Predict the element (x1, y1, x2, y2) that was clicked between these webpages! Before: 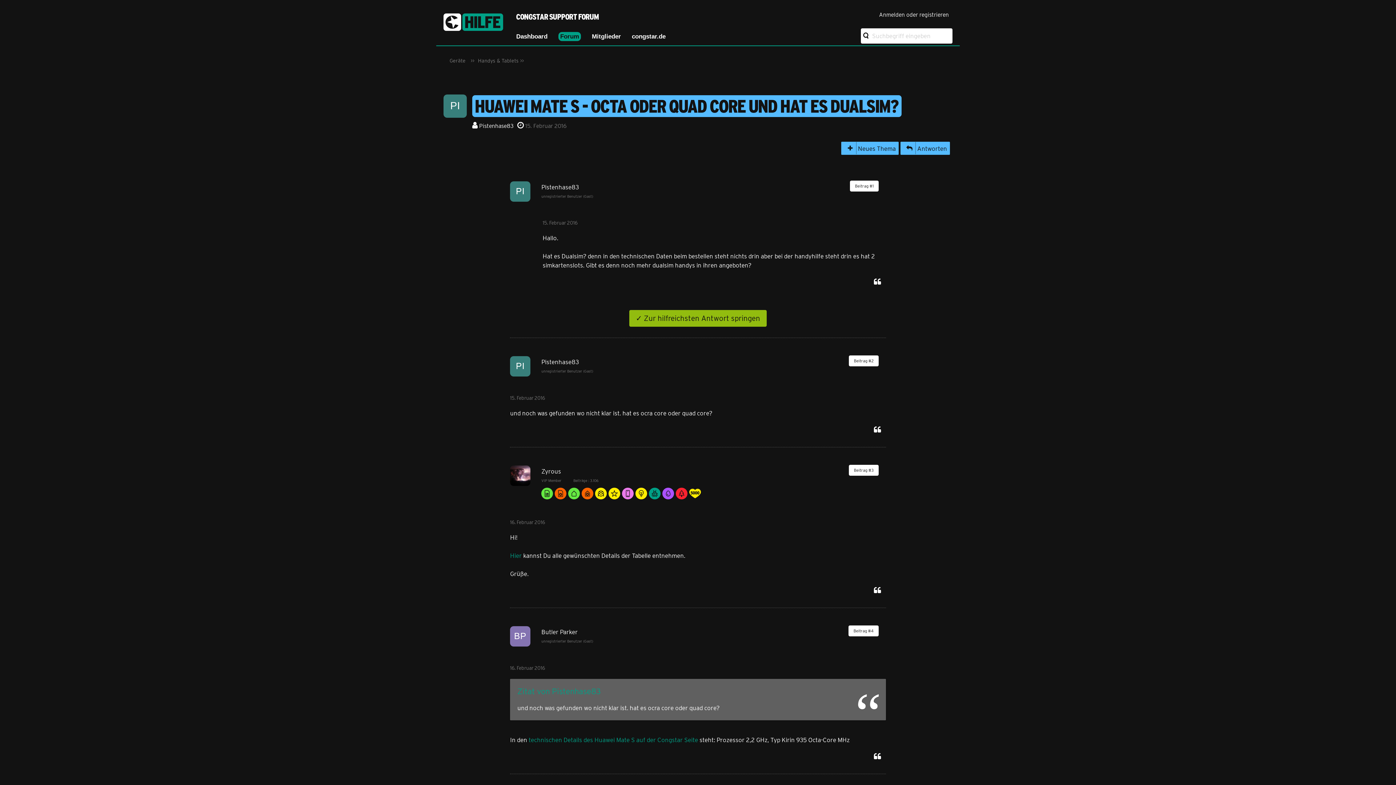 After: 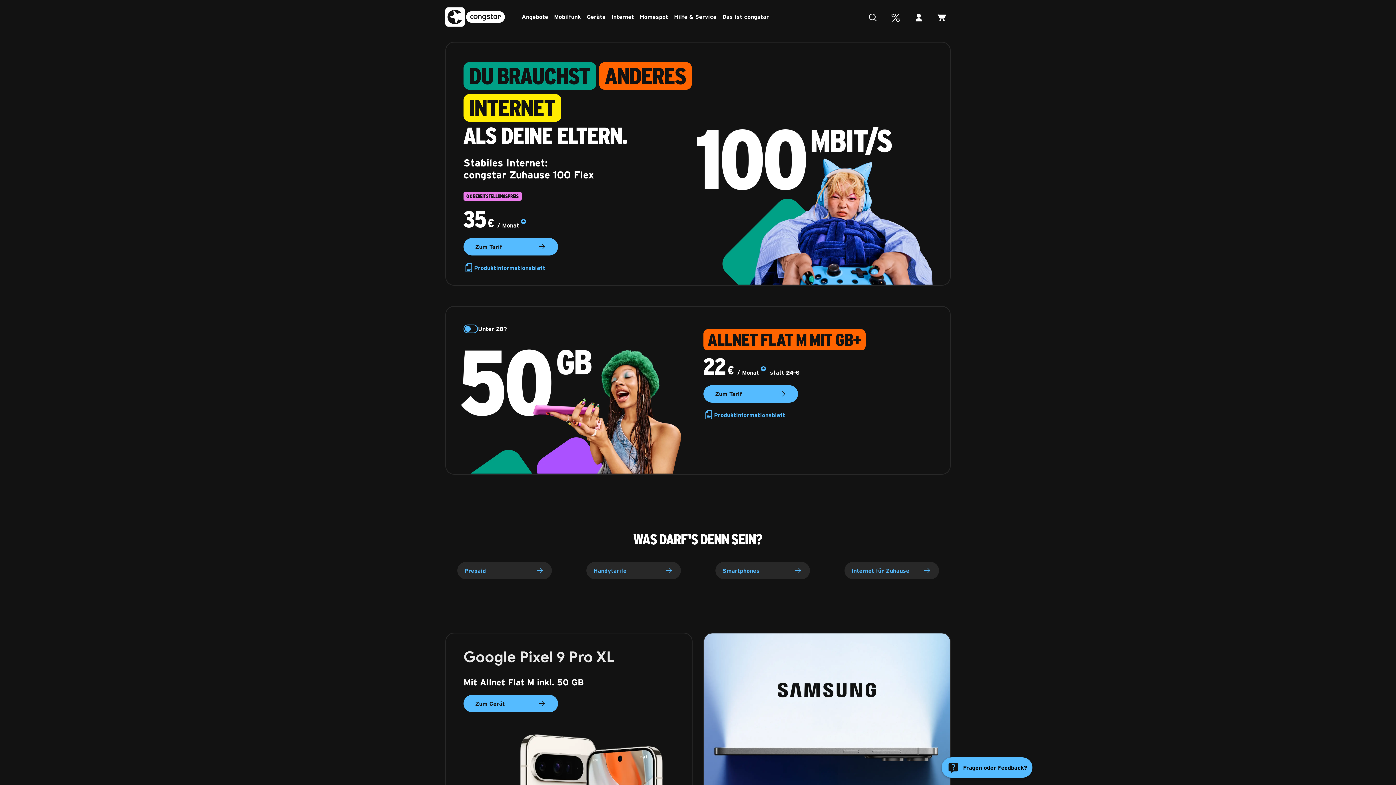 Action: label: congstar.de bbox: (626, 27, 671, 45)